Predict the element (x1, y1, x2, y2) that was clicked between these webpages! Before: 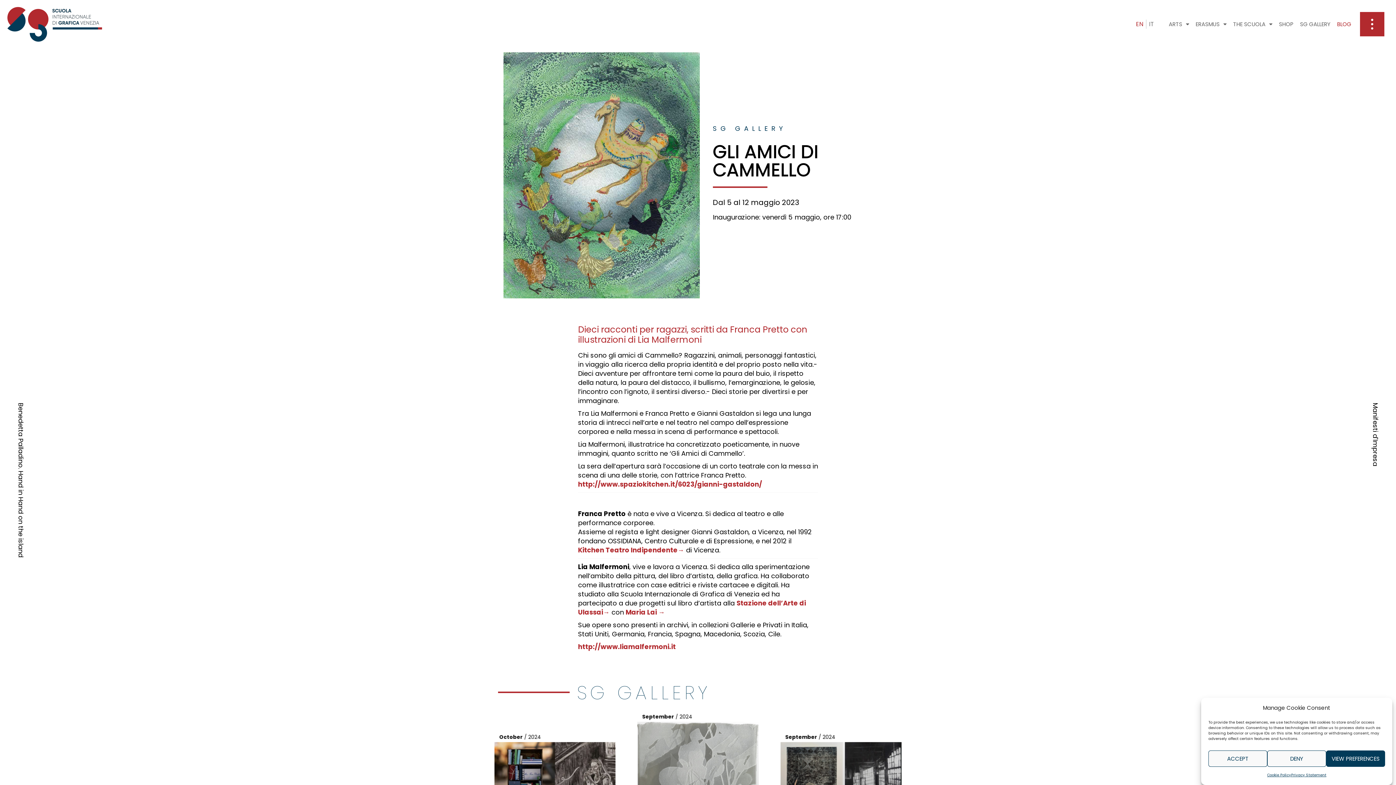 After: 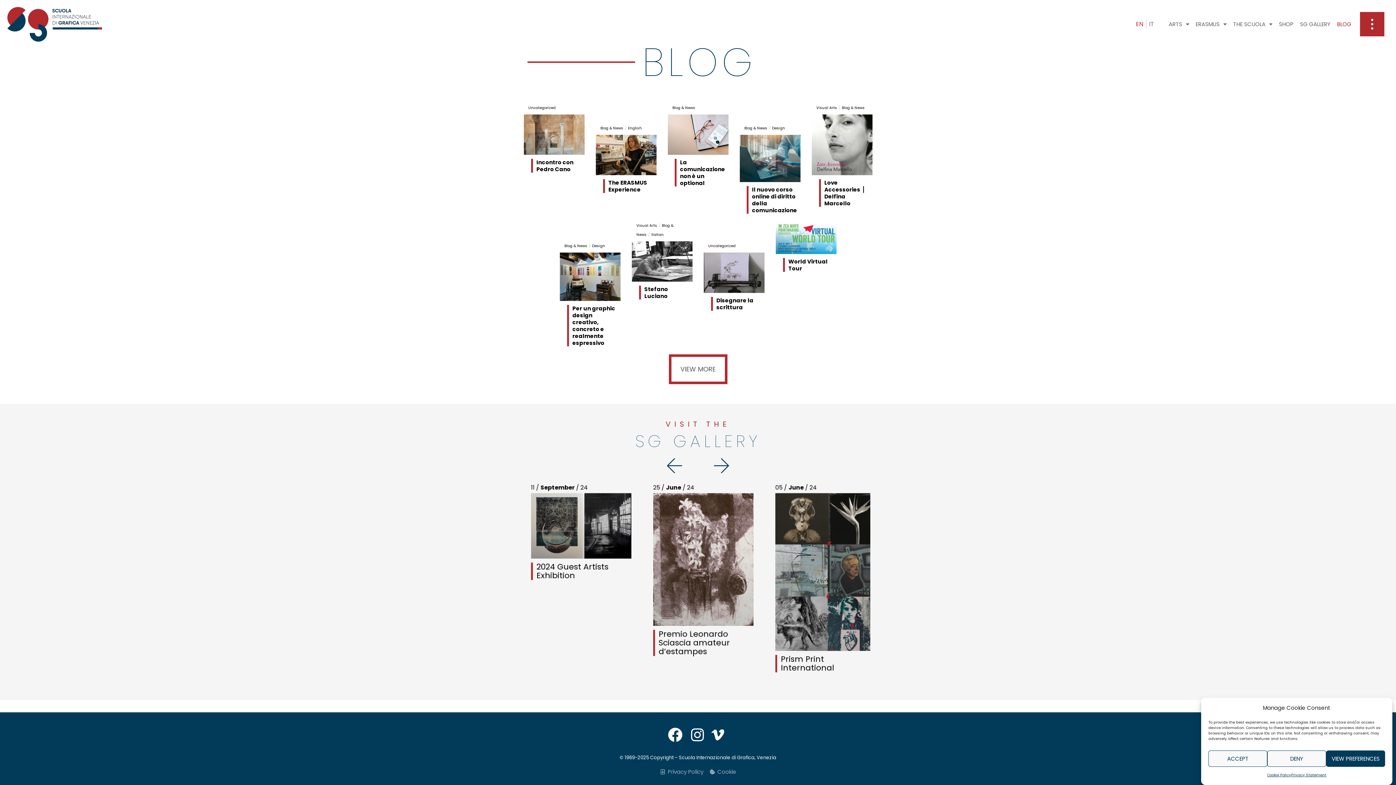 Action: bbox: (1334, 15, 1354, 32) label: BLOG